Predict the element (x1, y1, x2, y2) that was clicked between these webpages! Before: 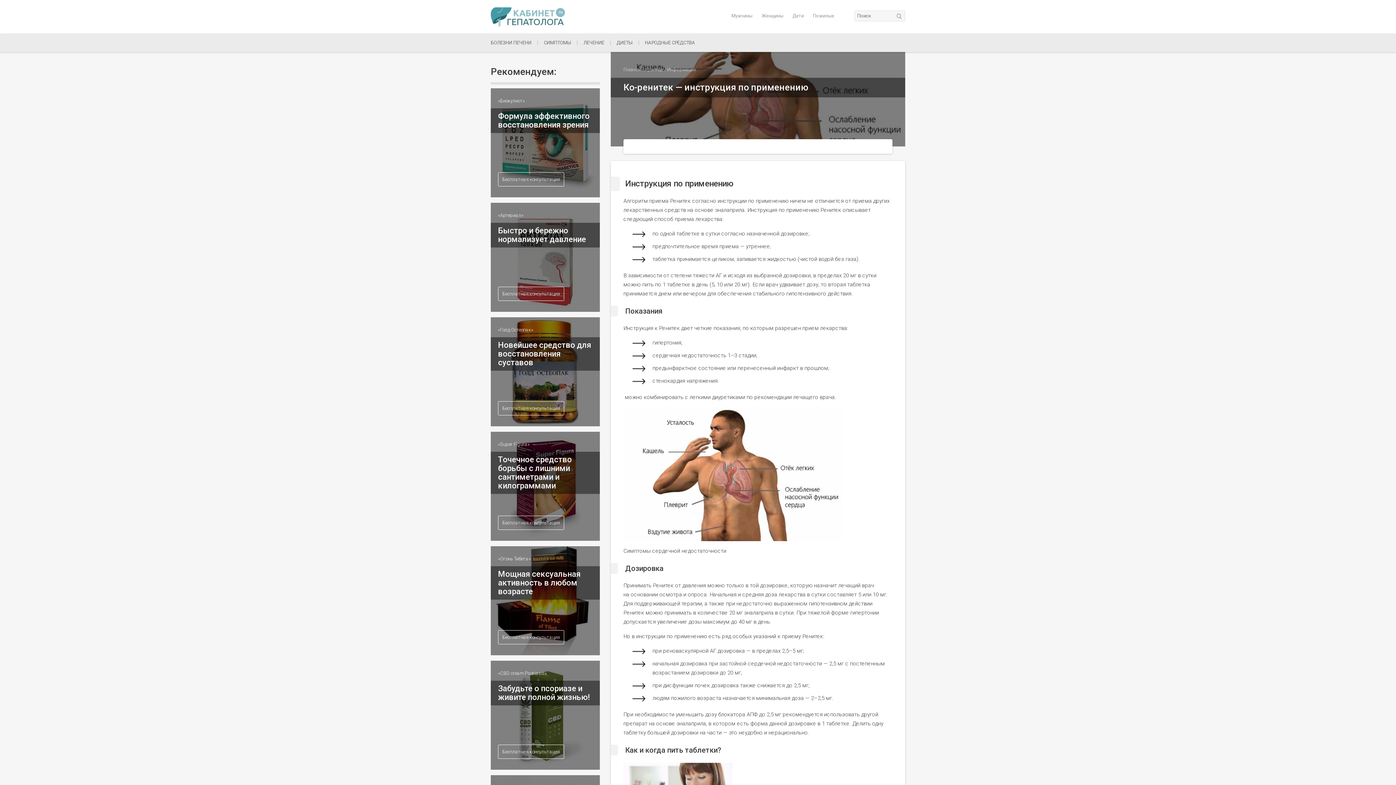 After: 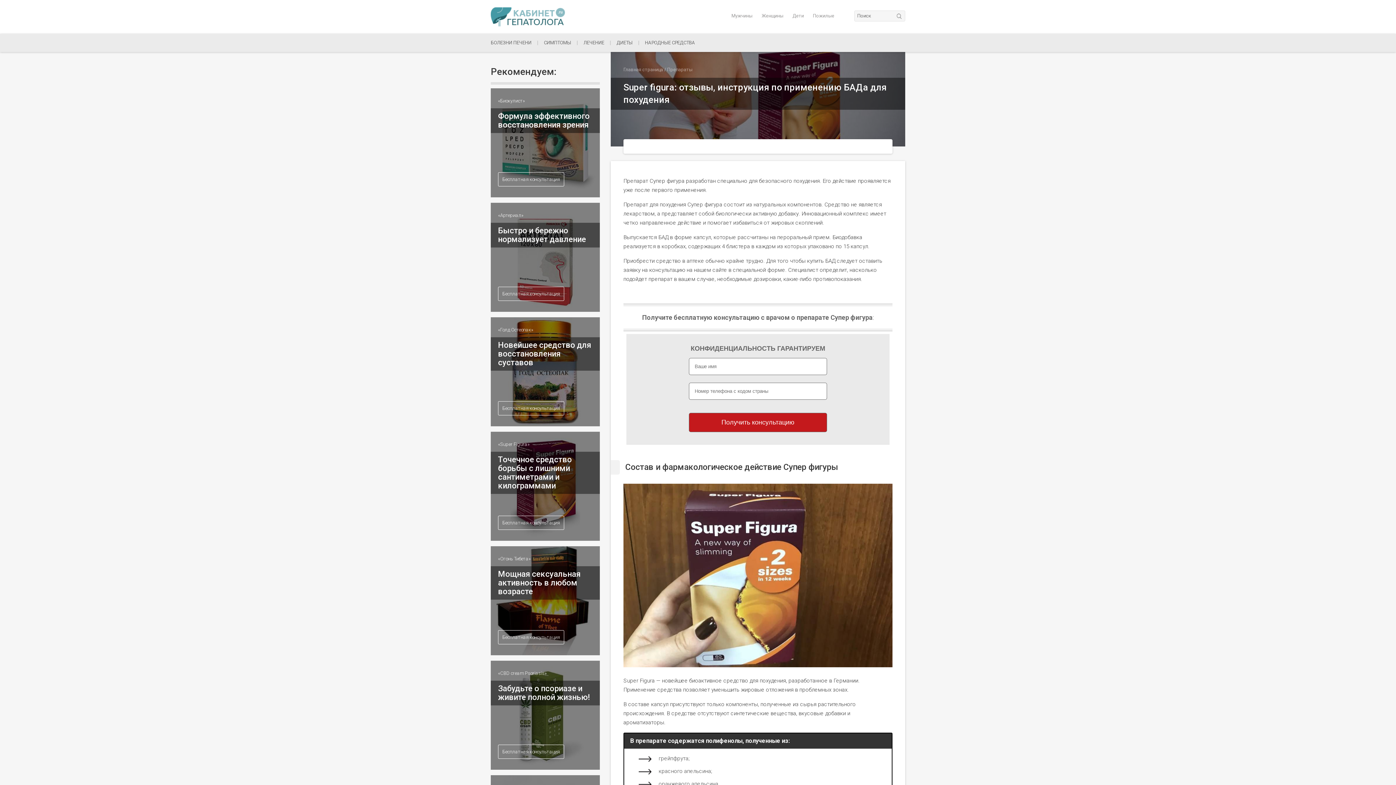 Action: bbox: (490, 432, 600, 541) label: Точечное средство борьбы с лишними сантиметрами и килограммами